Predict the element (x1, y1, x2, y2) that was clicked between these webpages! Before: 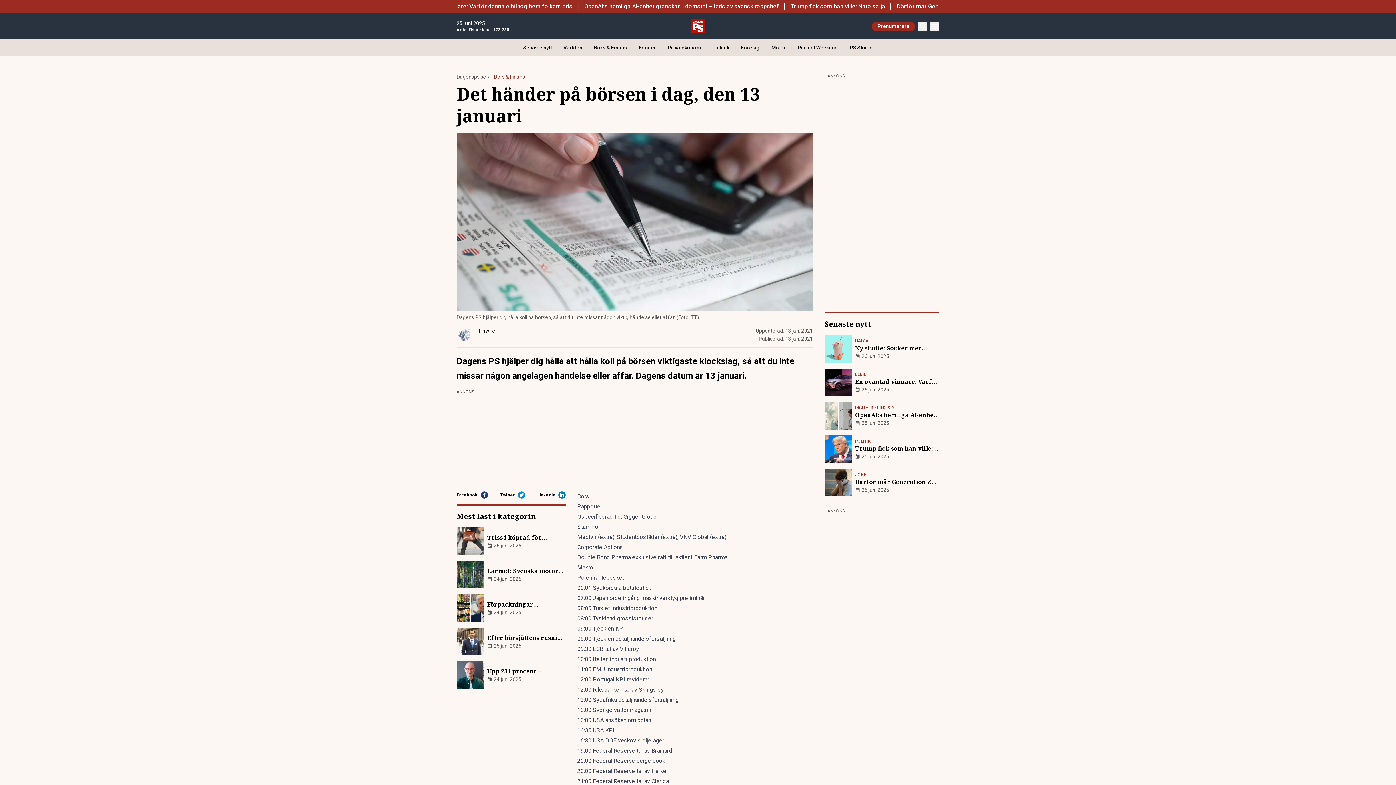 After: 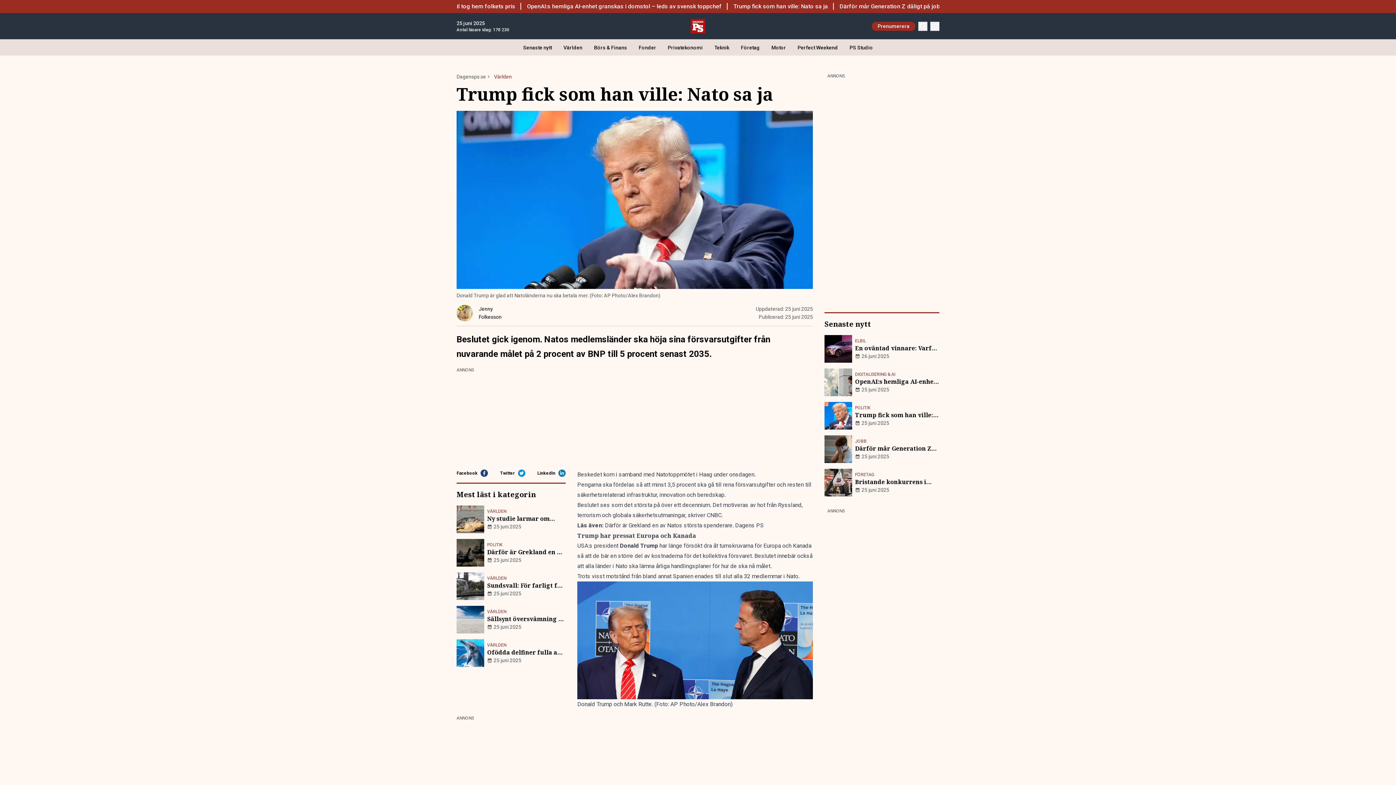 Action: label: POLITIK
Trump fick som han ville: Nato sa ja
25 juni 2025 bbox: (824, 435, 939, 463)